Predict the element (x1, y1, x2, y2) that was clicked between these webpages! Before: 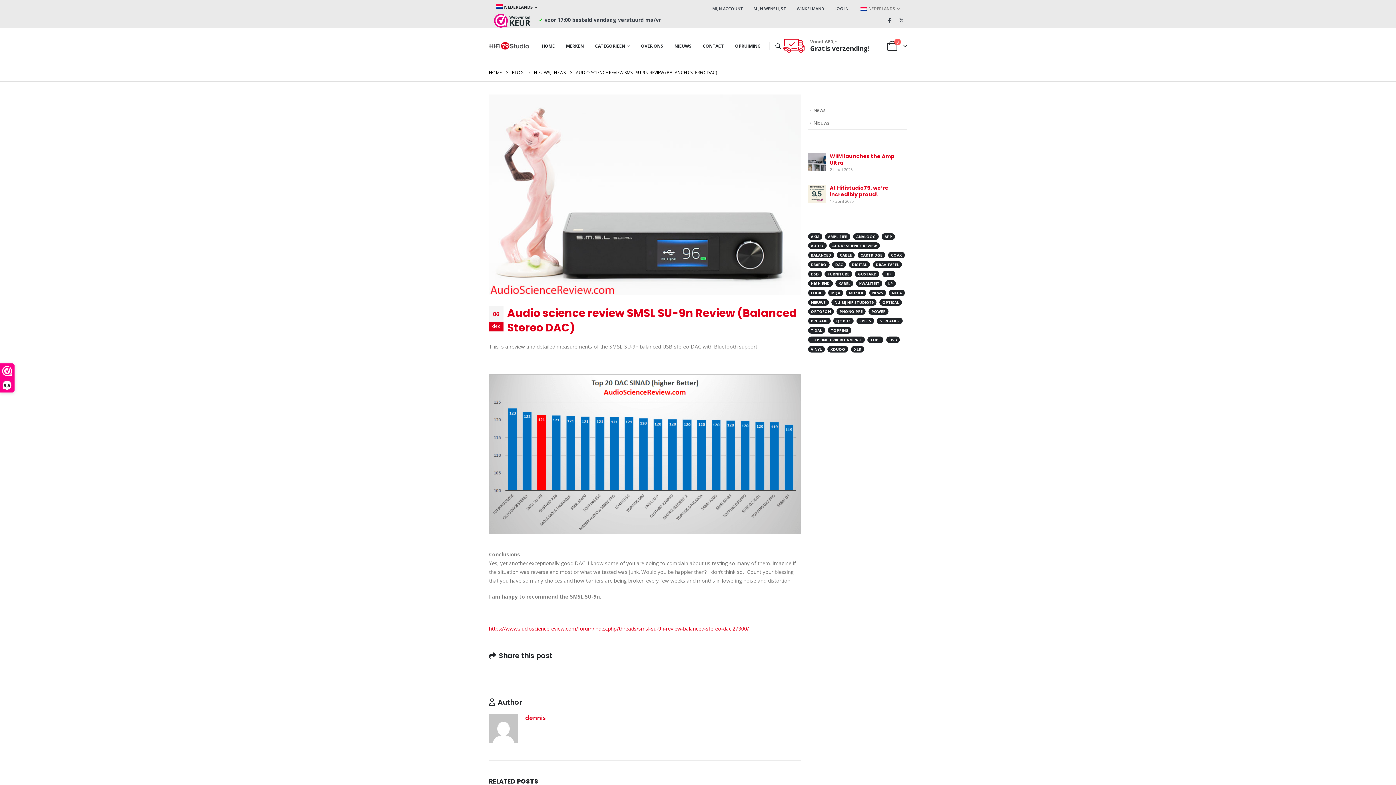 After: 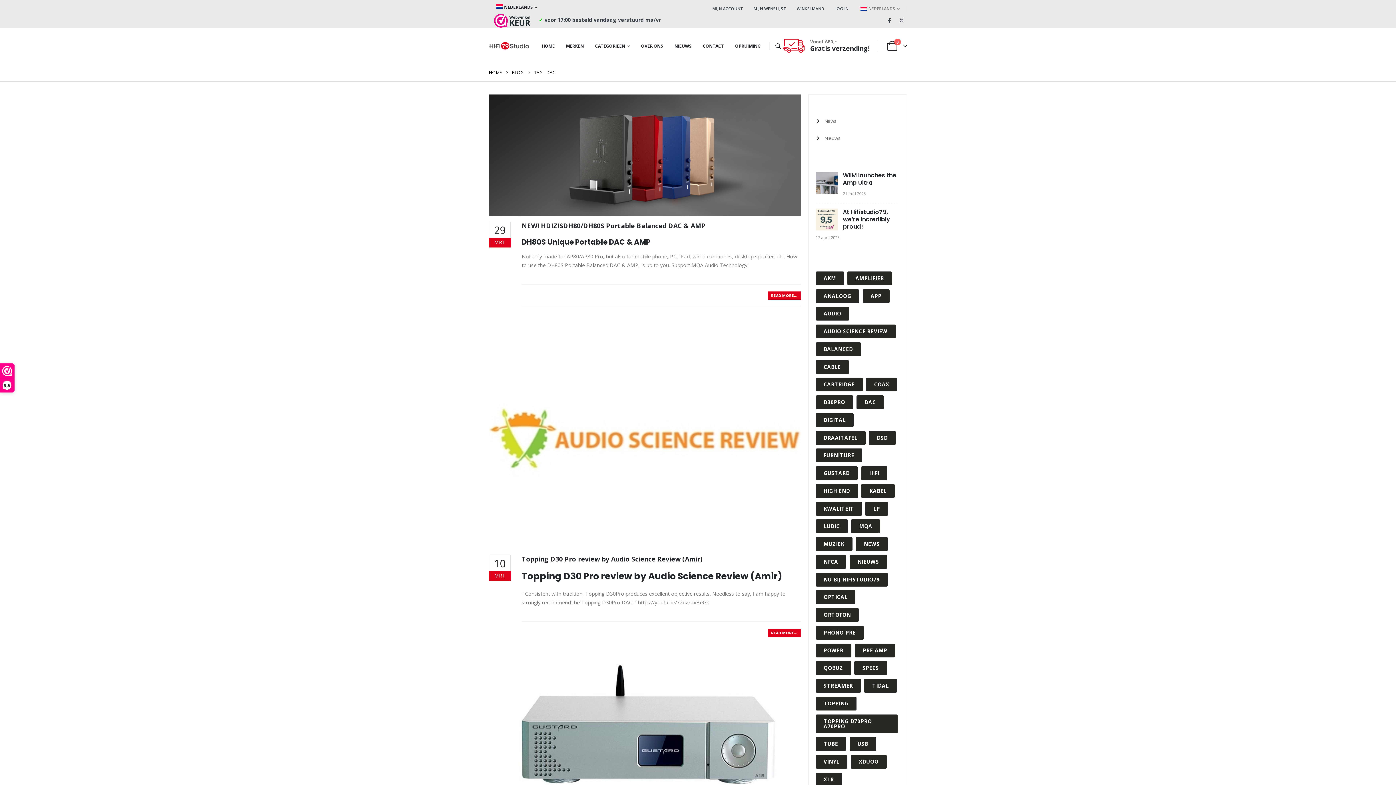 Action: bbox: (832, 261, 846, 268) label: DAC (17 items)